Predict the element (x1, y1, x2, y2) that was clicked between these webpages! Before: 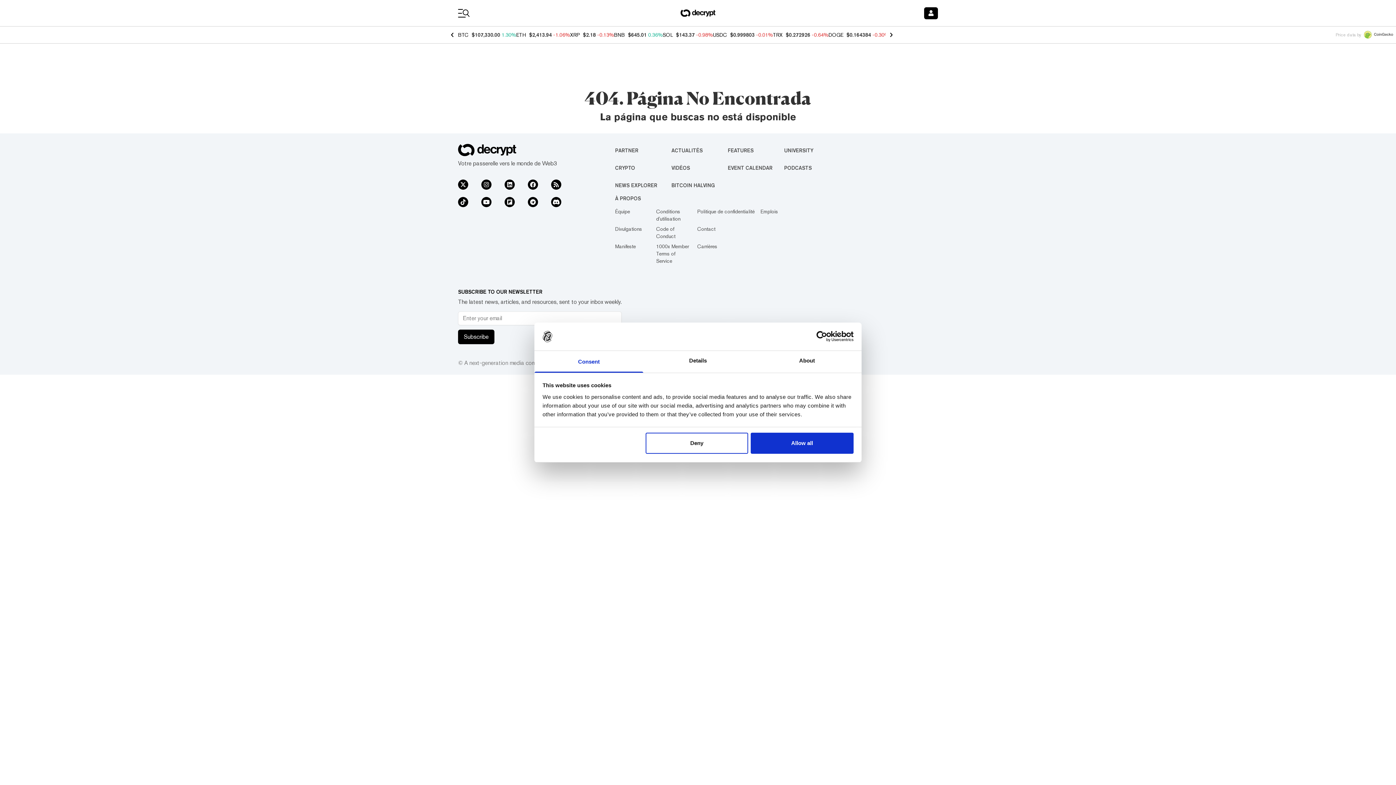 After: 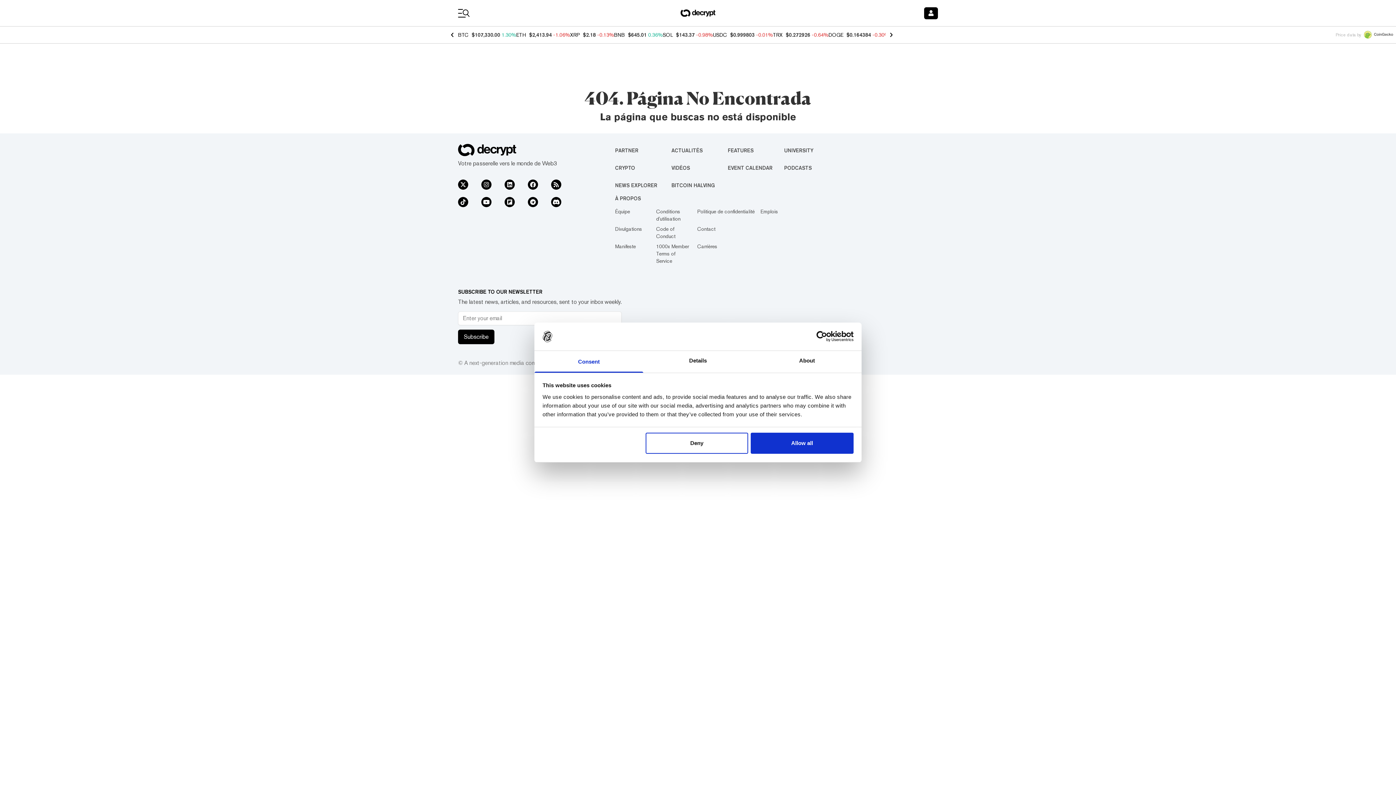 Action: bbox: (458, 197, 468, 207)